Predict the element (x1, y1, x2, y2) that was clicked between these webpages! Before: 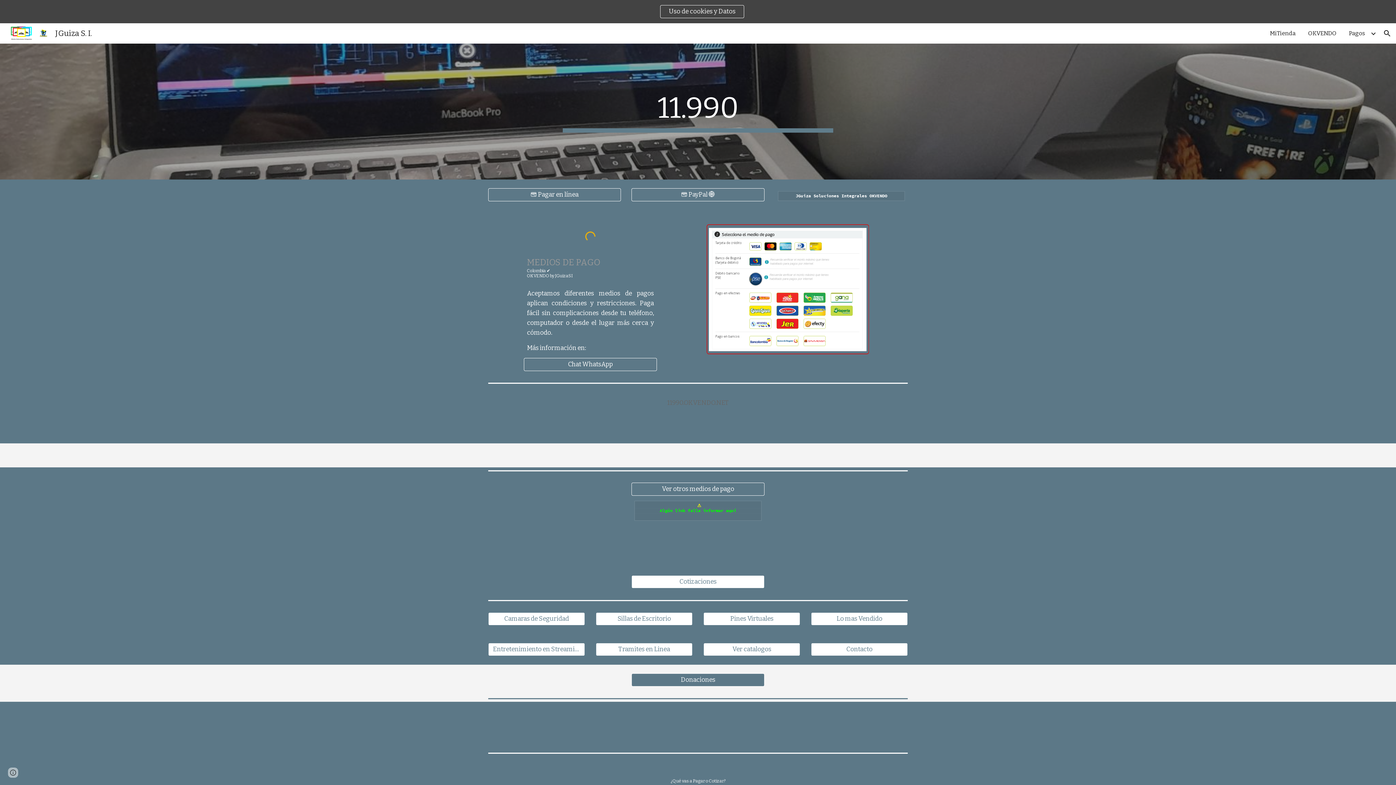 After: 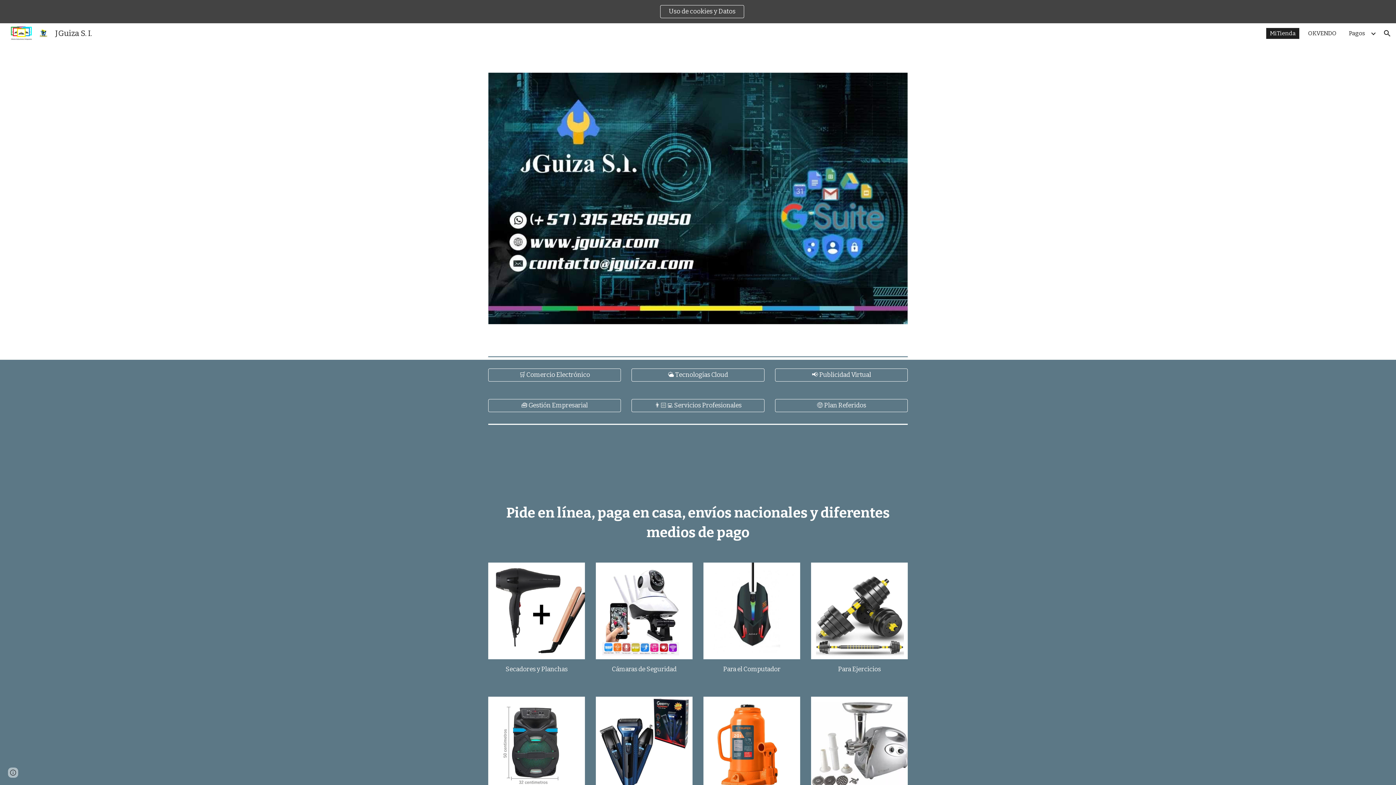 Action: label: JGuiza S. I. bbox: (5, 28, 96, 37)